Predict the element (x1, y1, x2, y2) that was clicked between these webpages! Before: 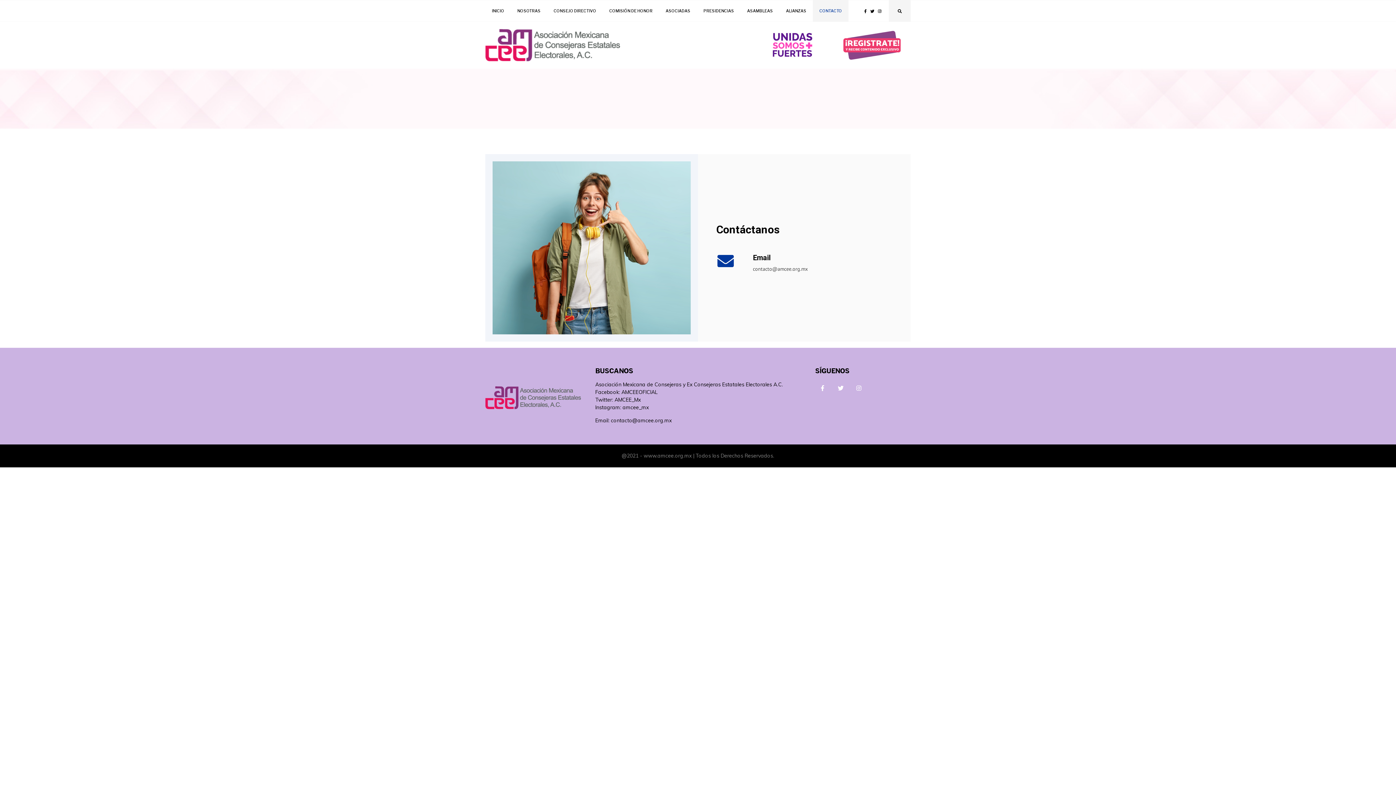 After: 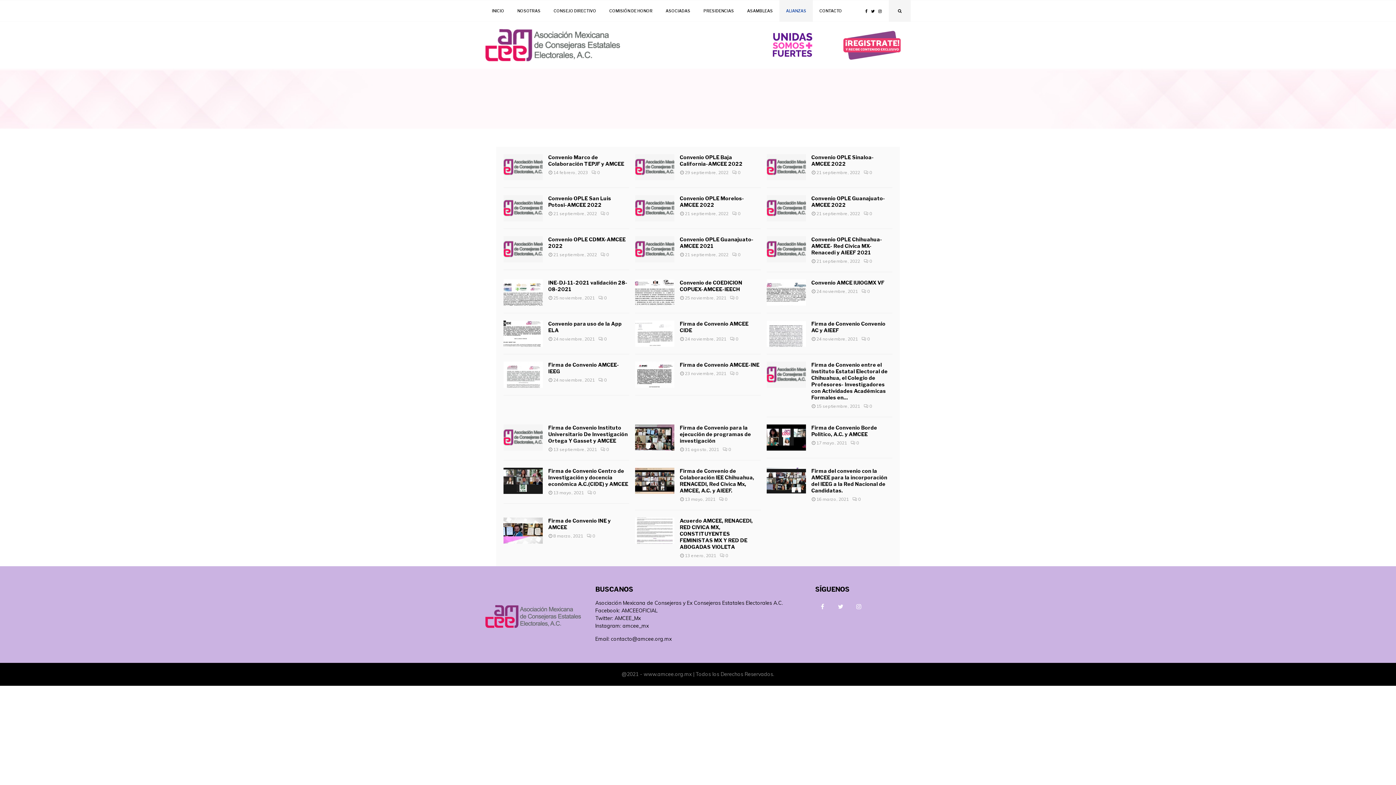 Action: bbox: (779, 0, 813, 21) label: ALIANZAS